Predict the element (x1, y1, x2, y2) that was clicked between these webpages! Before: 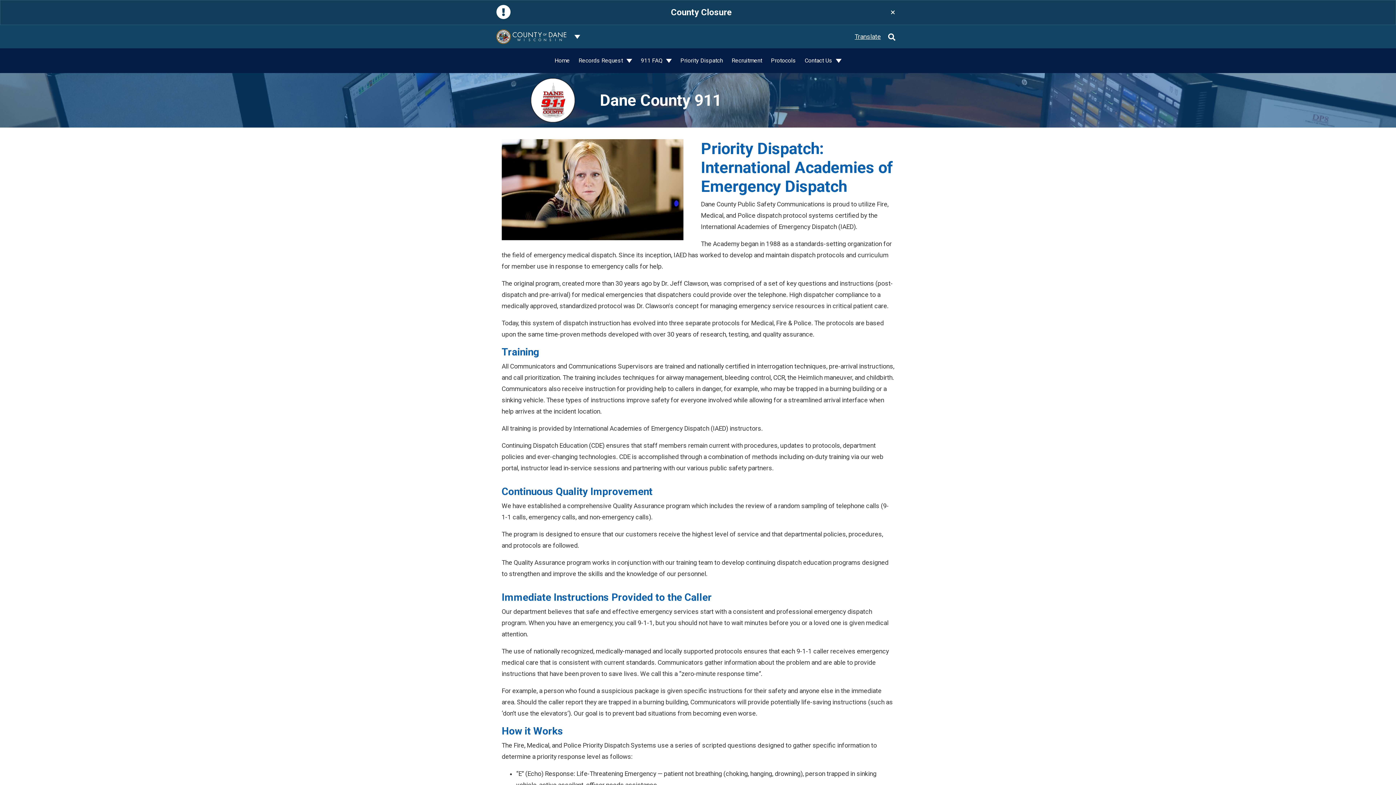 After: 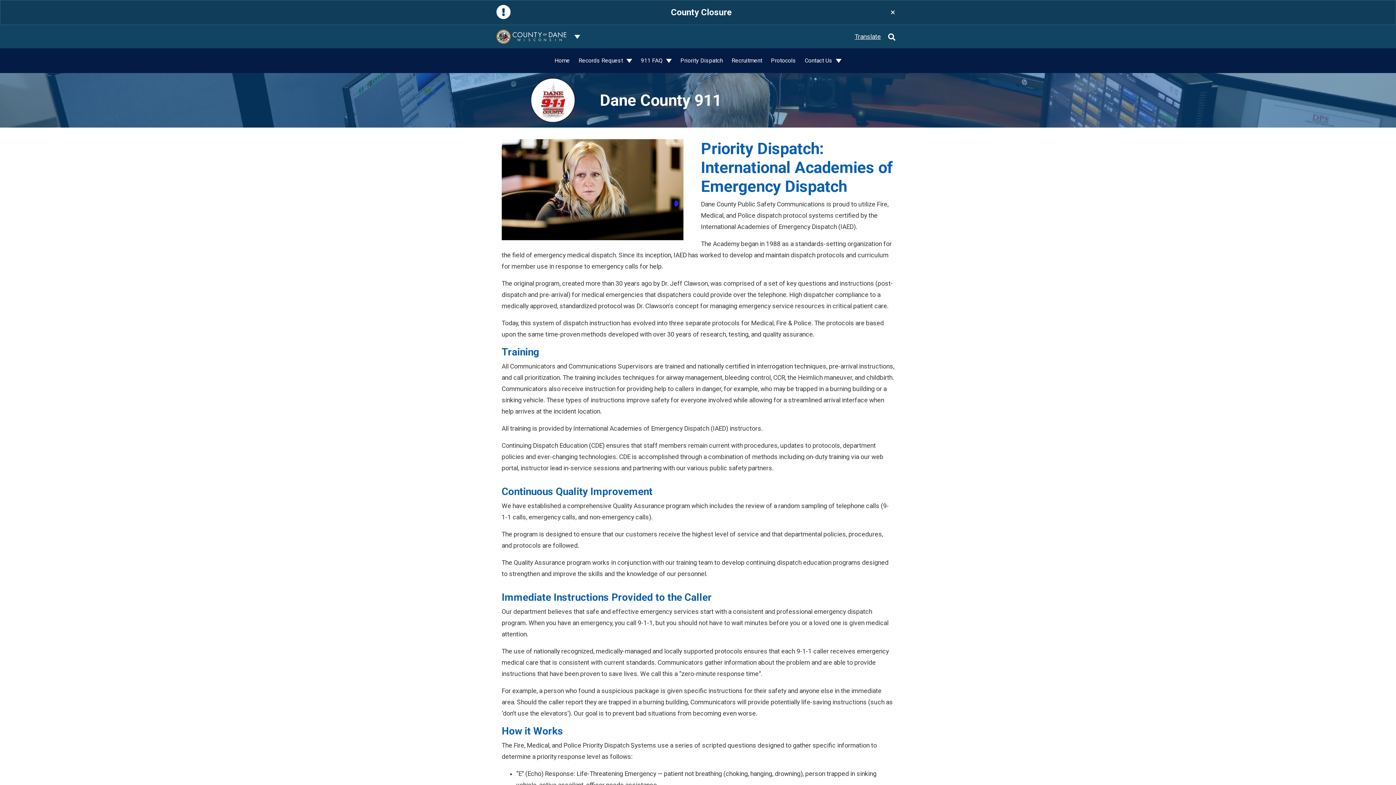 Action: label:   bbox: (496, 26, 568, 46)